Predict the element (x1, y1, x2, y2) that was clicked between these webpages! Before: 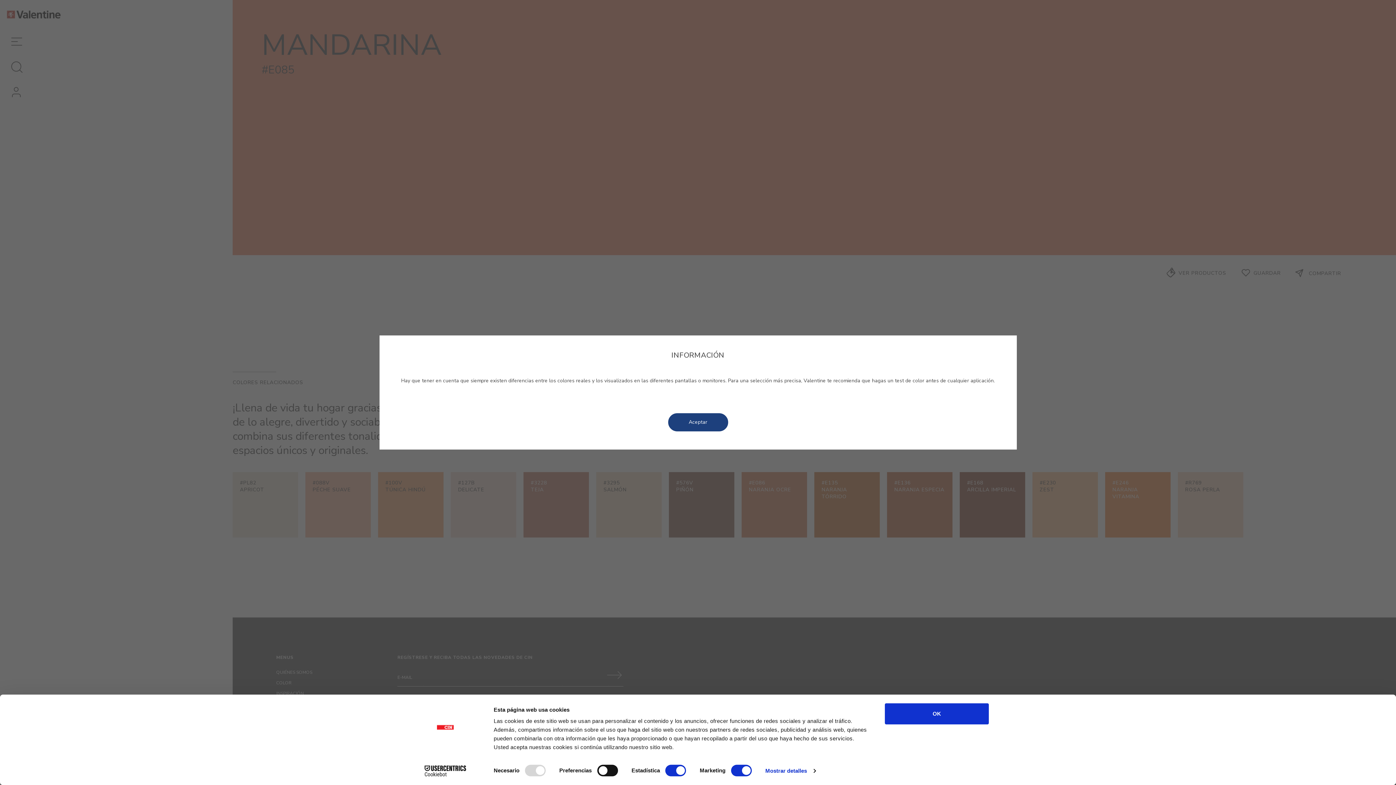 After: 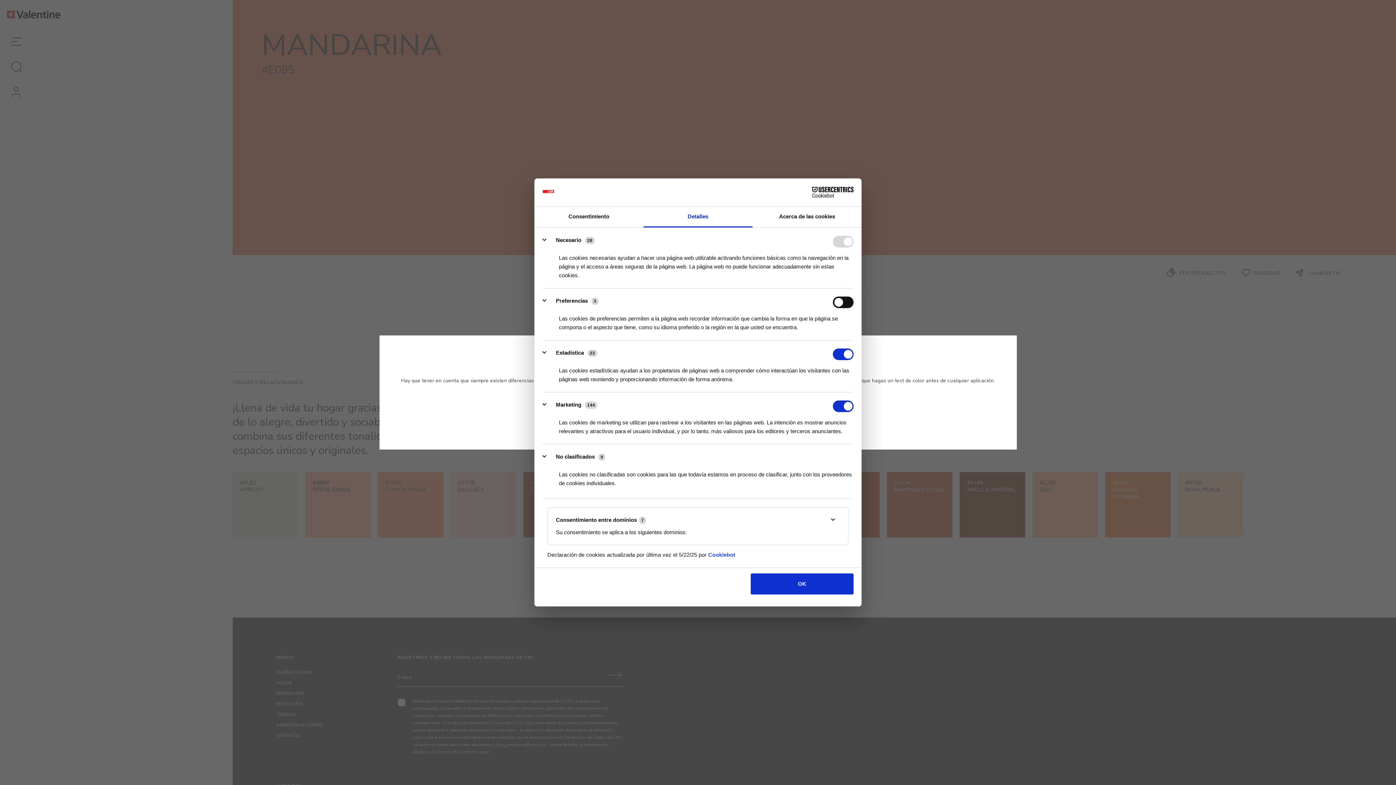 Action: bbox: (765, 765, 815, 776) label: Mostrar detalles